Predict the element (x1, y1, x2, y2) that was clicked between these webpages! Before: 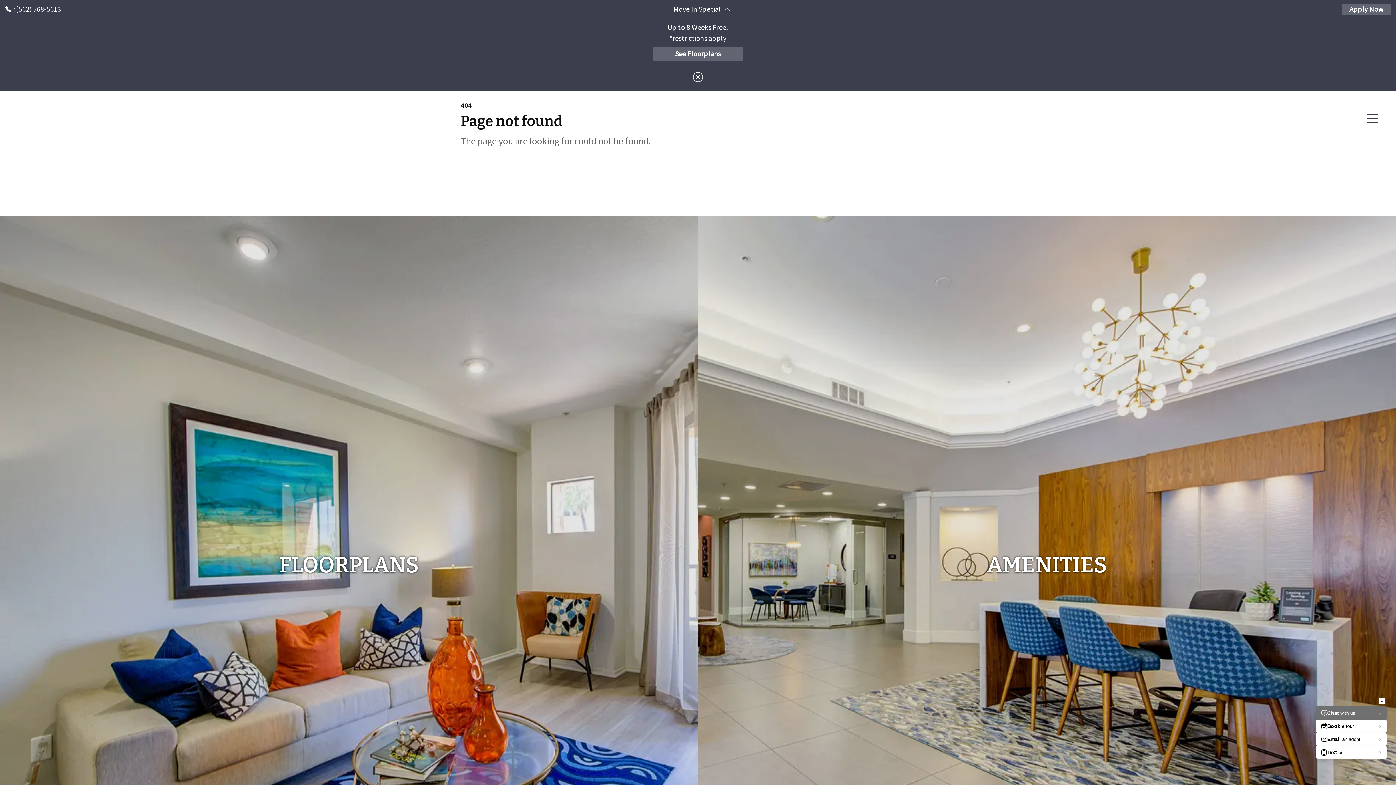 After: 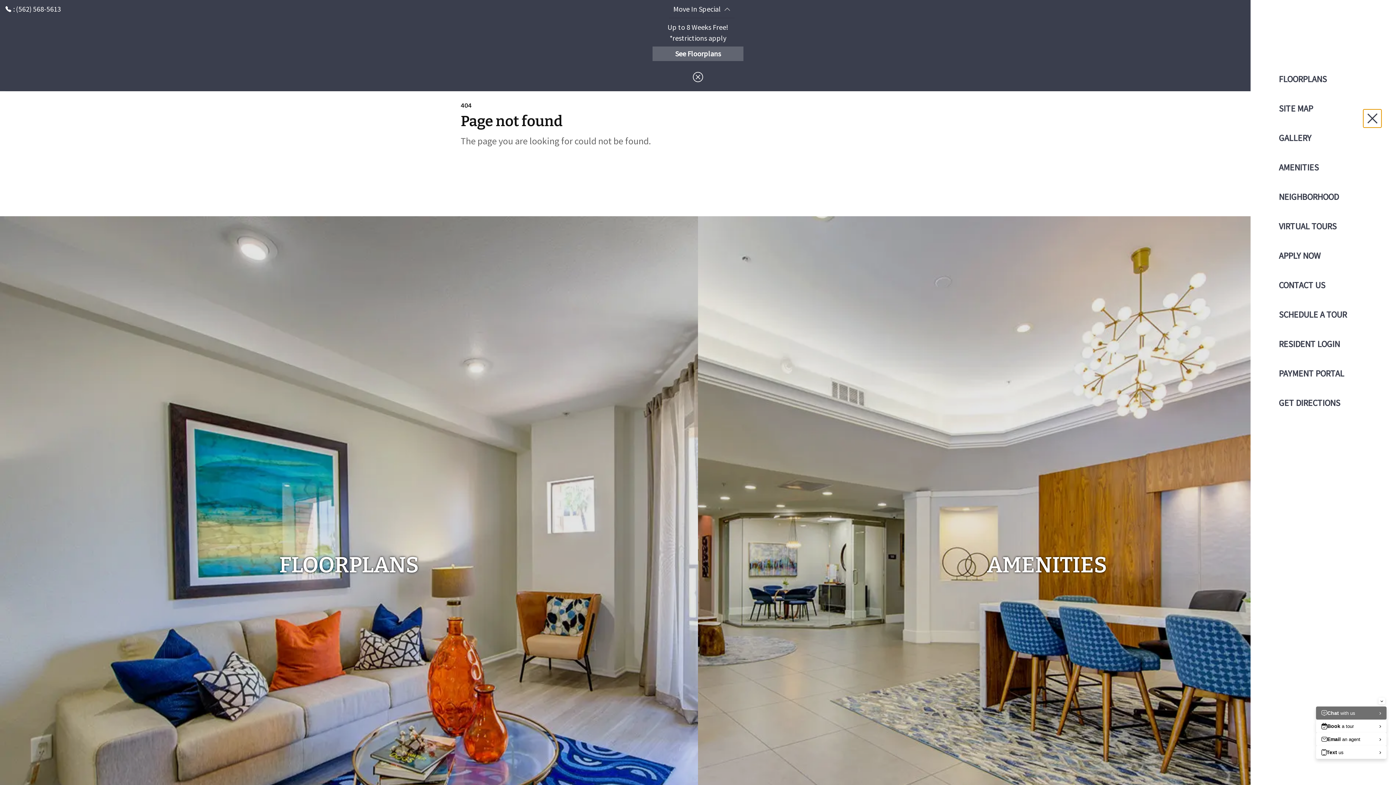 Action: bbox: (1363, 109, 1381, 127) label: Main Menu